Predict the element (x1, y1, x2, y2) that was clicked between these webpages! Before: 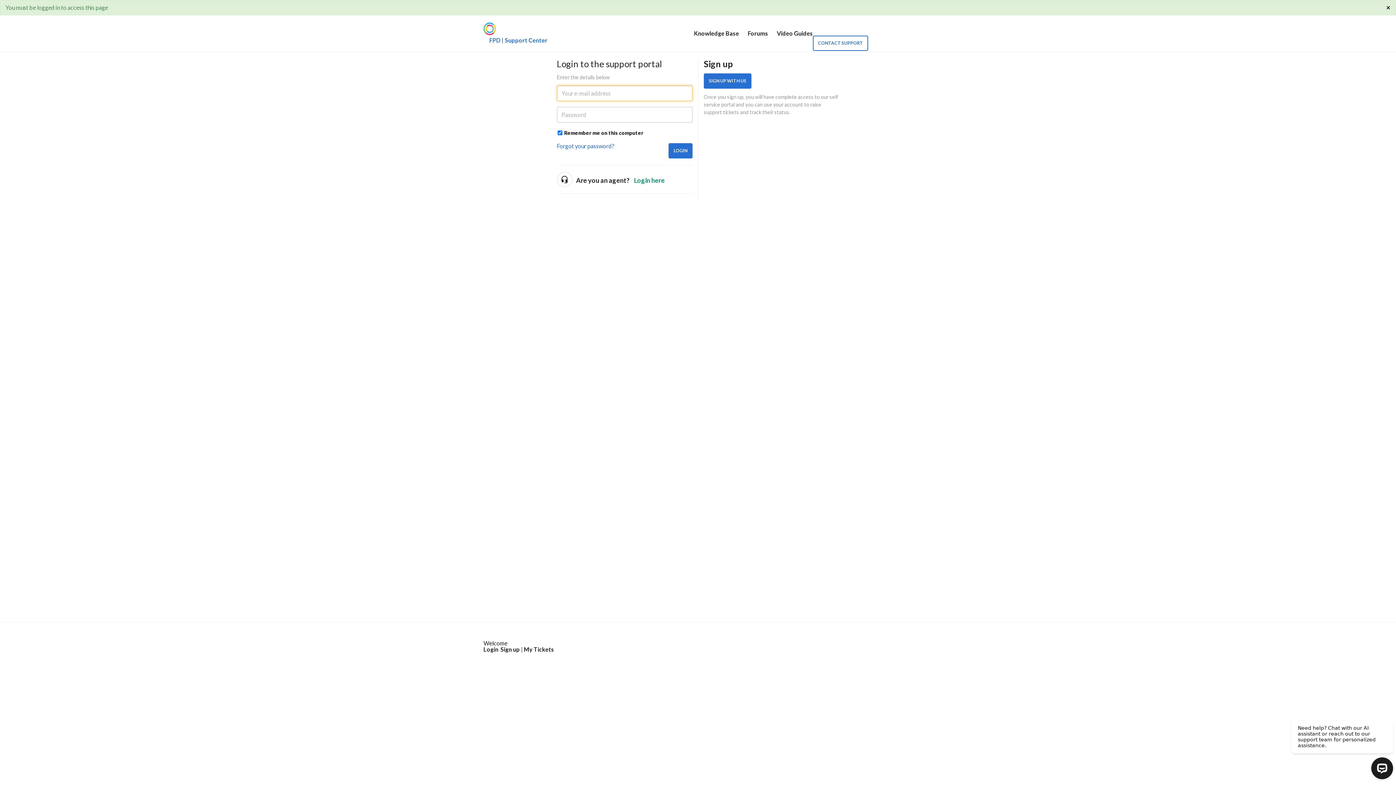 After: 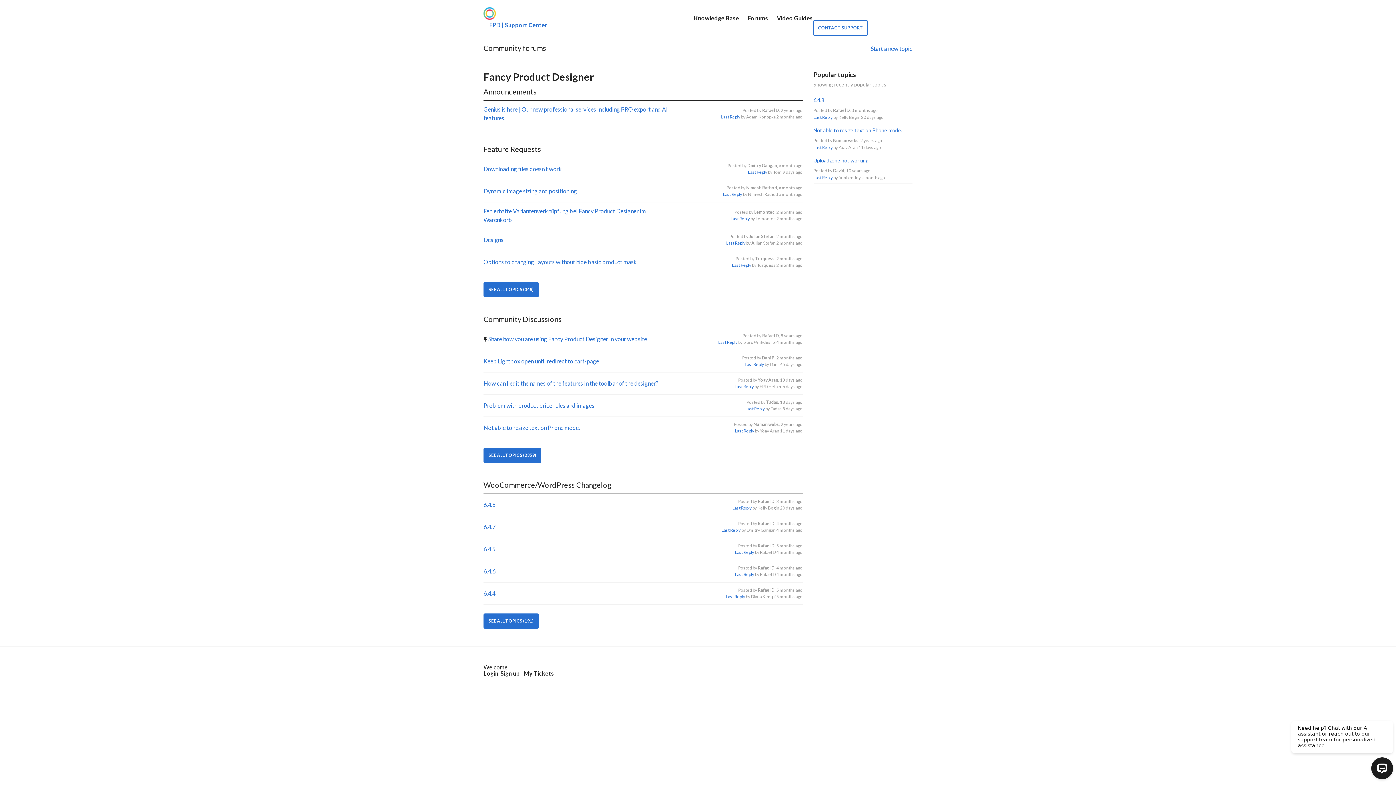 Action: bbox: (748, 29, 768, 37) label: Forums